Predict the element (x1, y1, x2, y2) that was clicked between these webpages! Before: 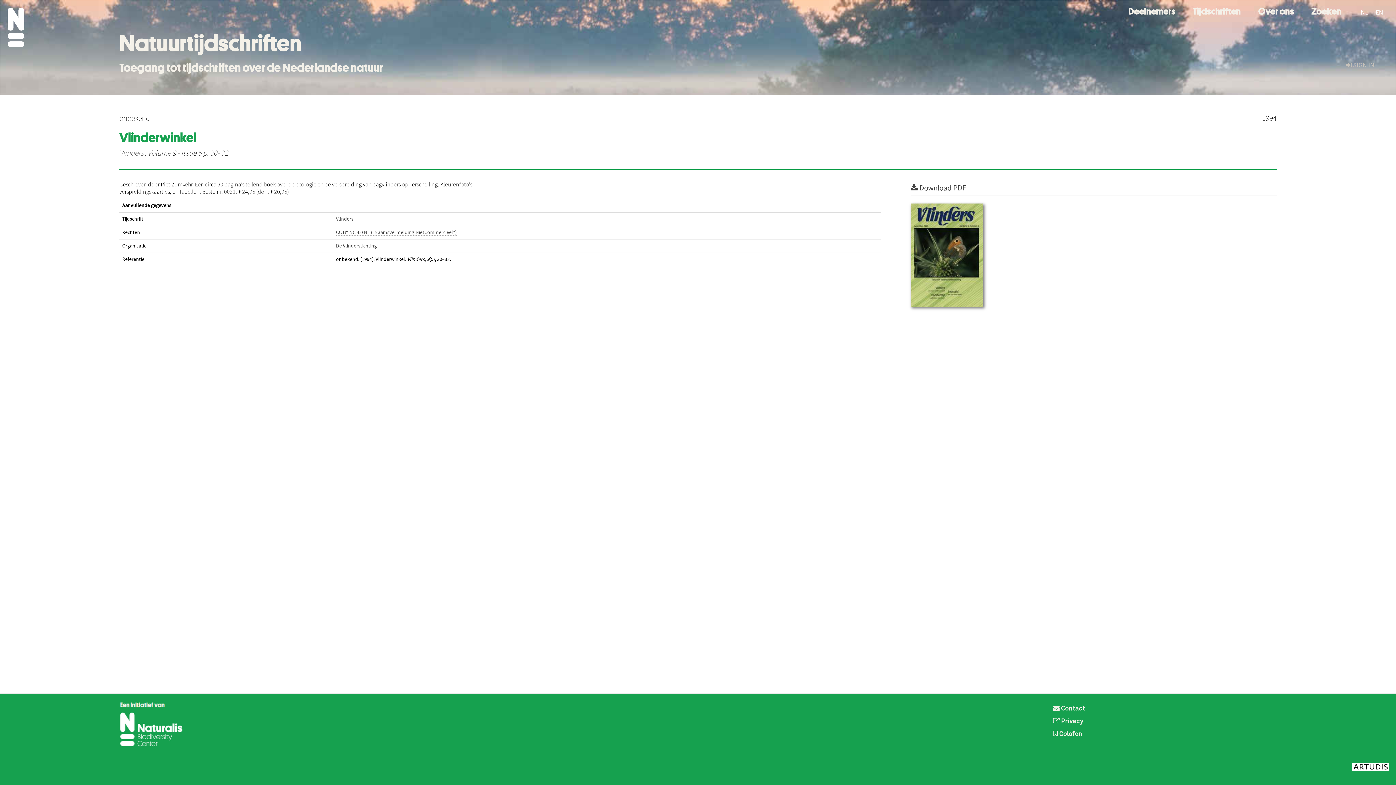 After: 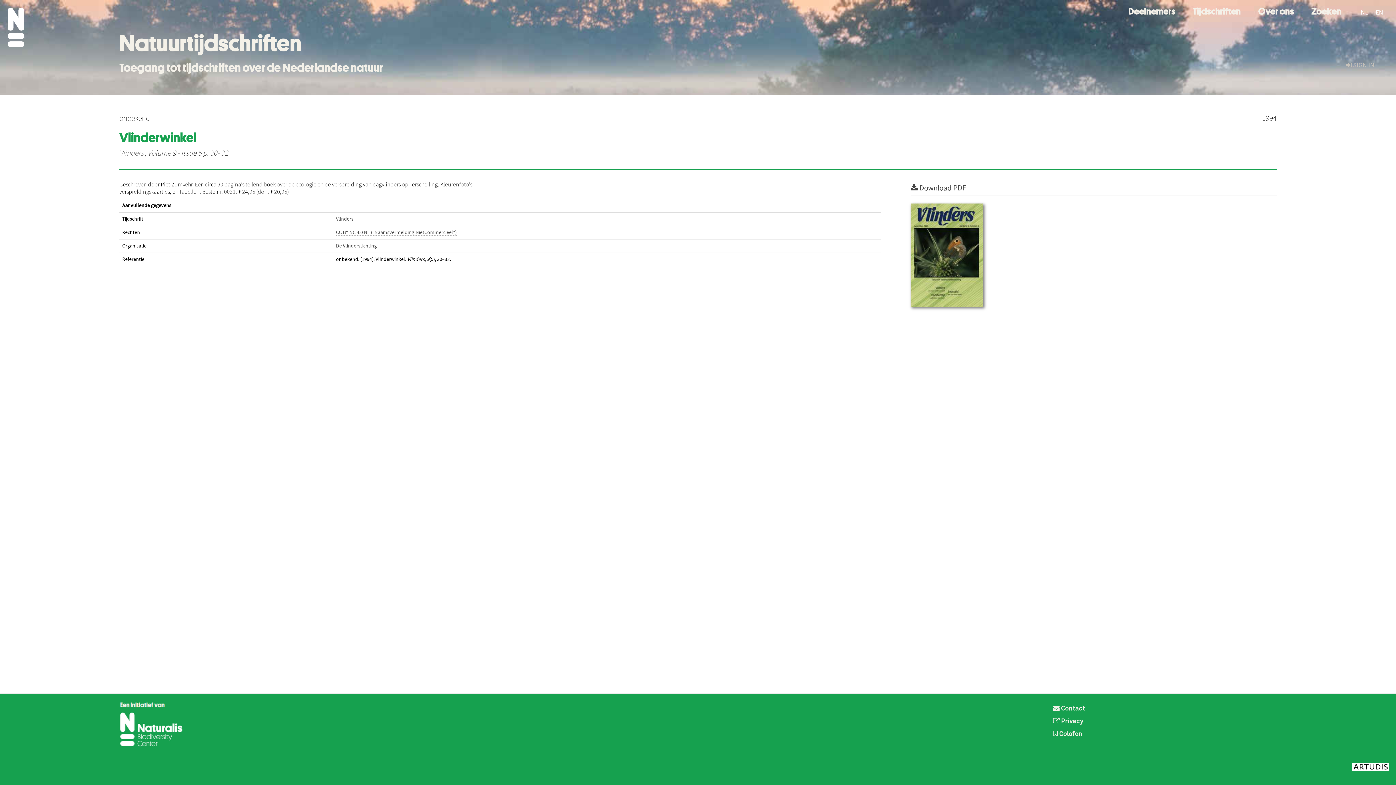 Action: bbox: (910, 252, 983, 258)